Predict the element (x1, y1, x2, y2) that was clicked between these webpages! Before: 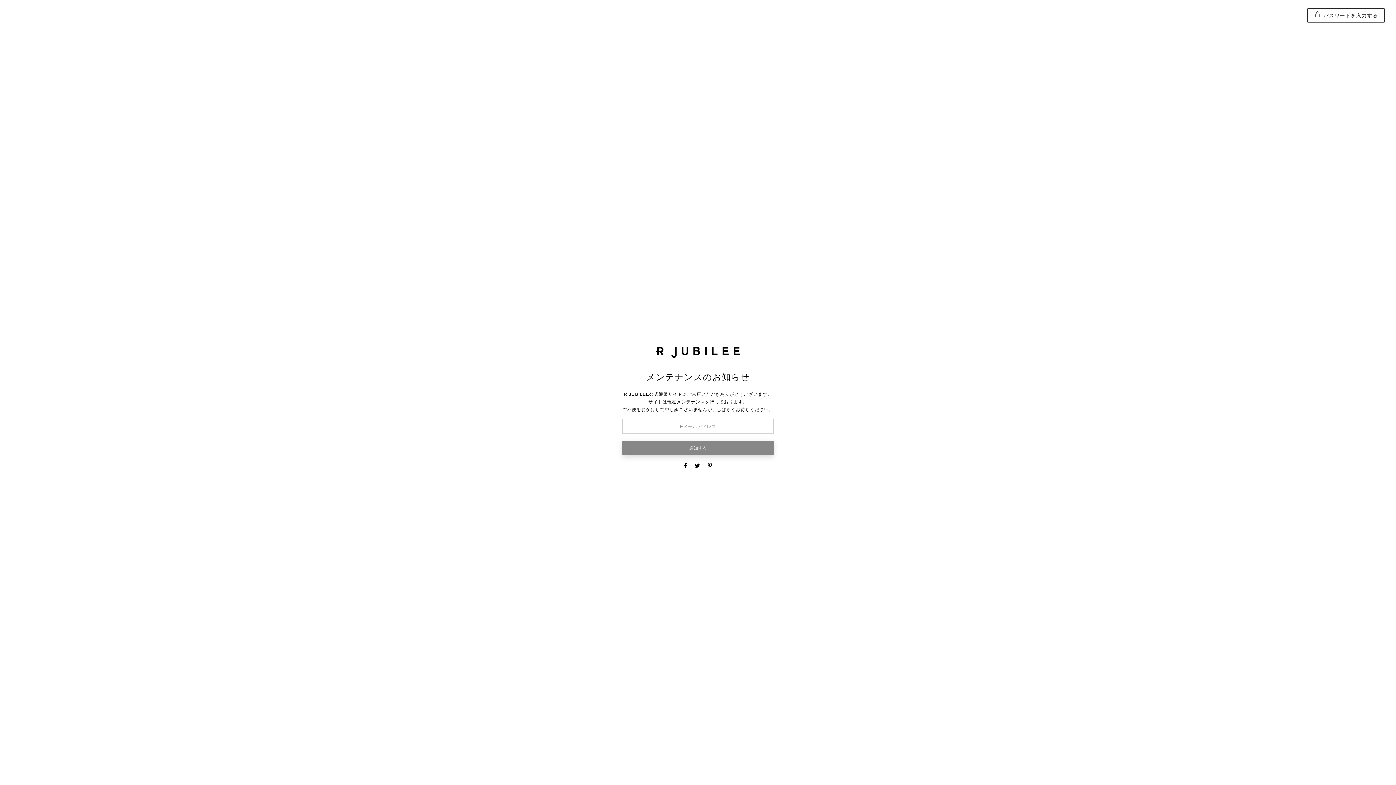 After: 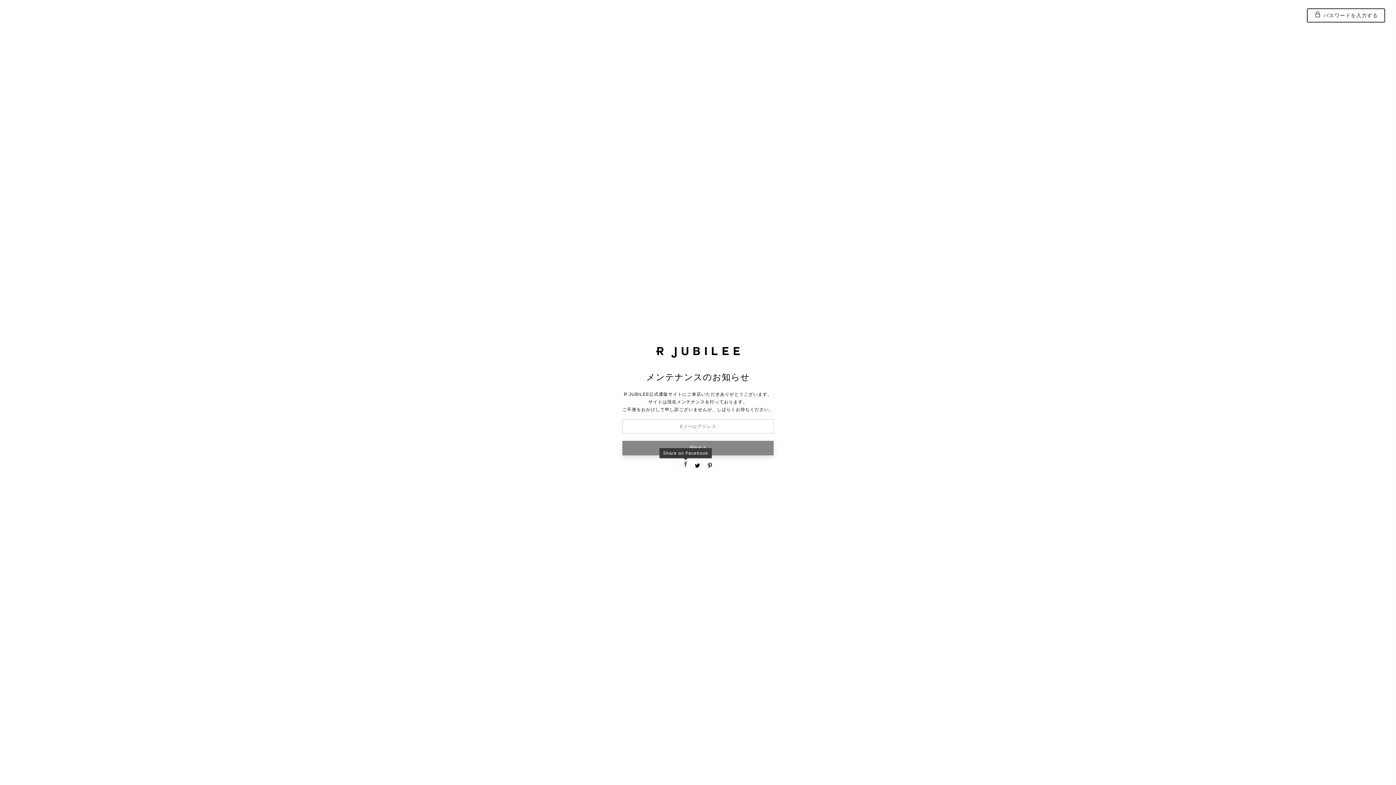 Action: bbox: (684, 462, 687, 470)